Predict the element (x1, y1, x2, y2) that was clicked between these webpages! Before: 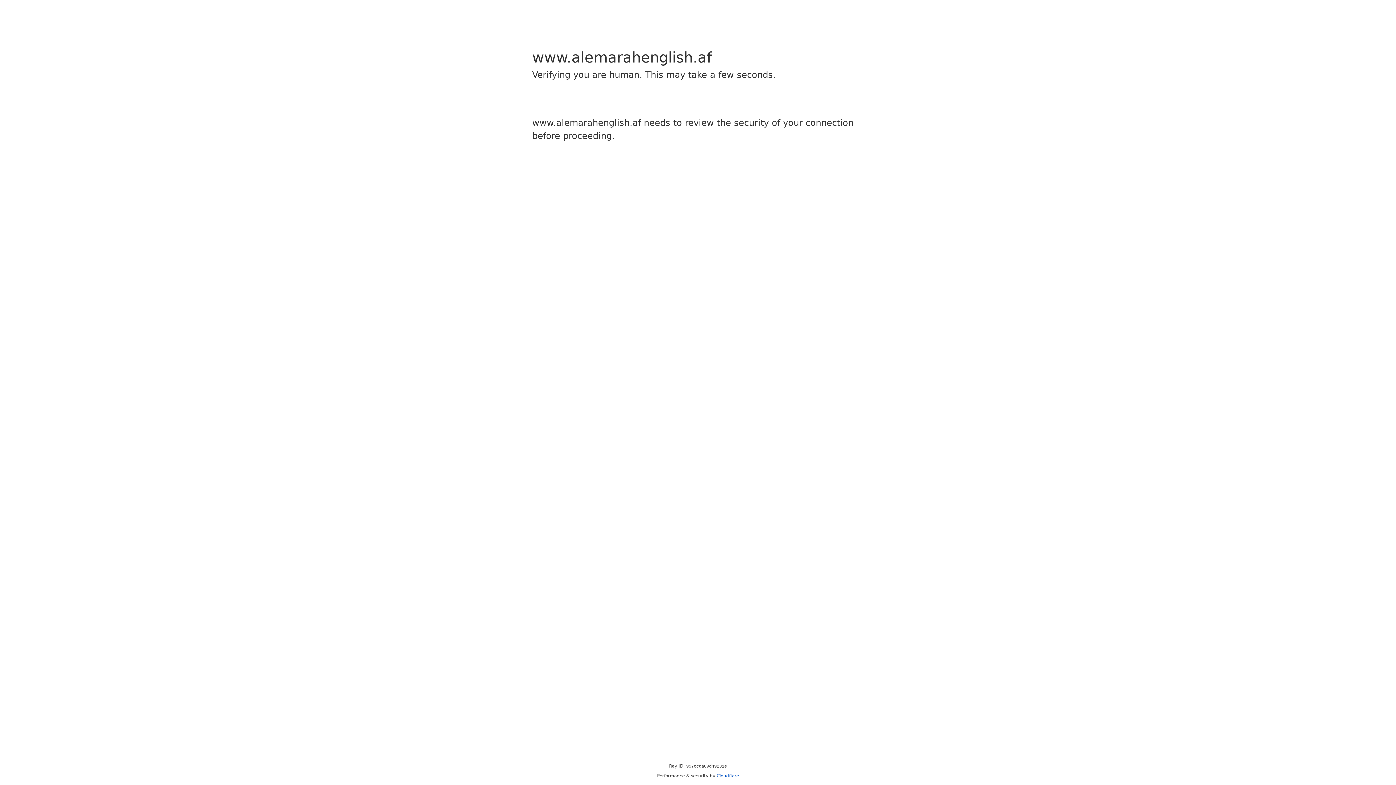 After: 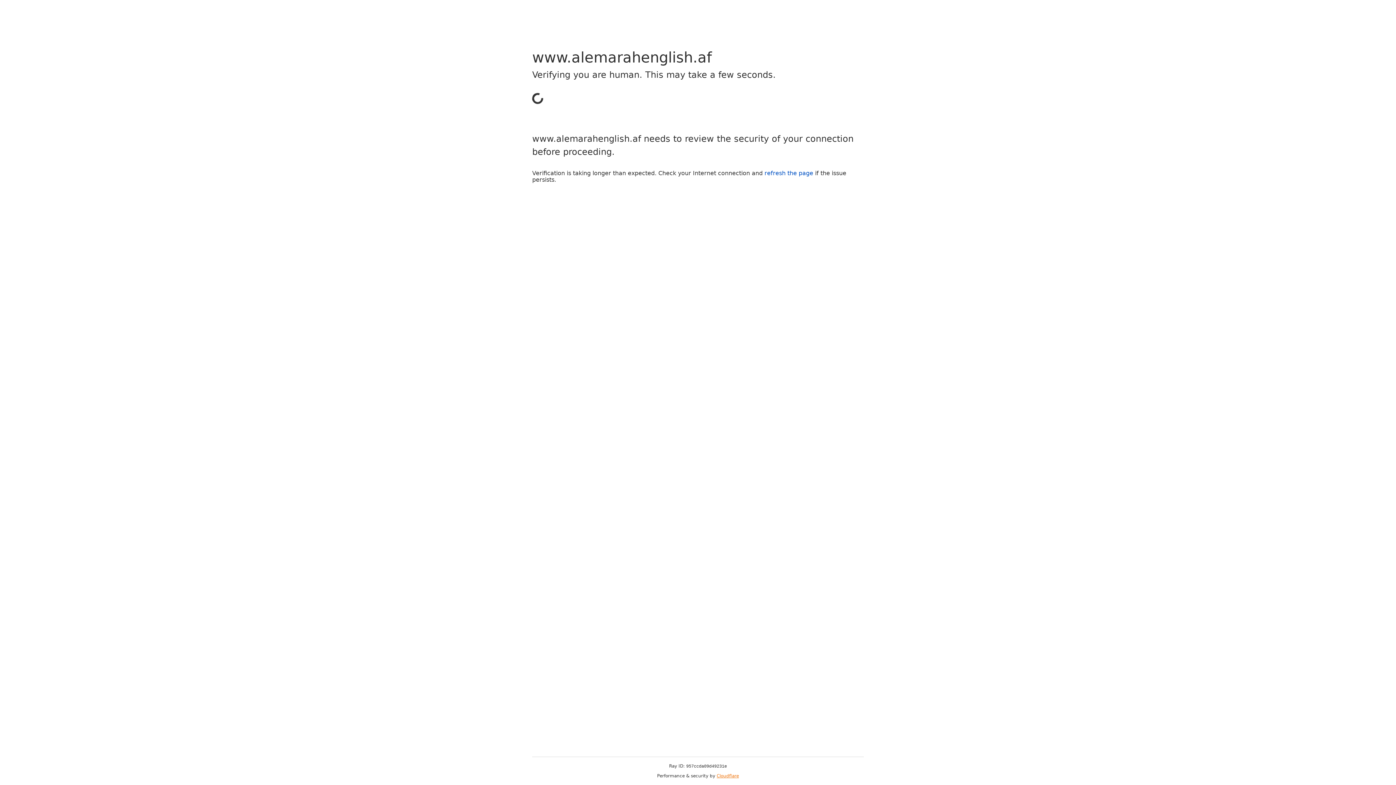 Action: bbox: (716, 773, 739, 778) label: Cloudflare